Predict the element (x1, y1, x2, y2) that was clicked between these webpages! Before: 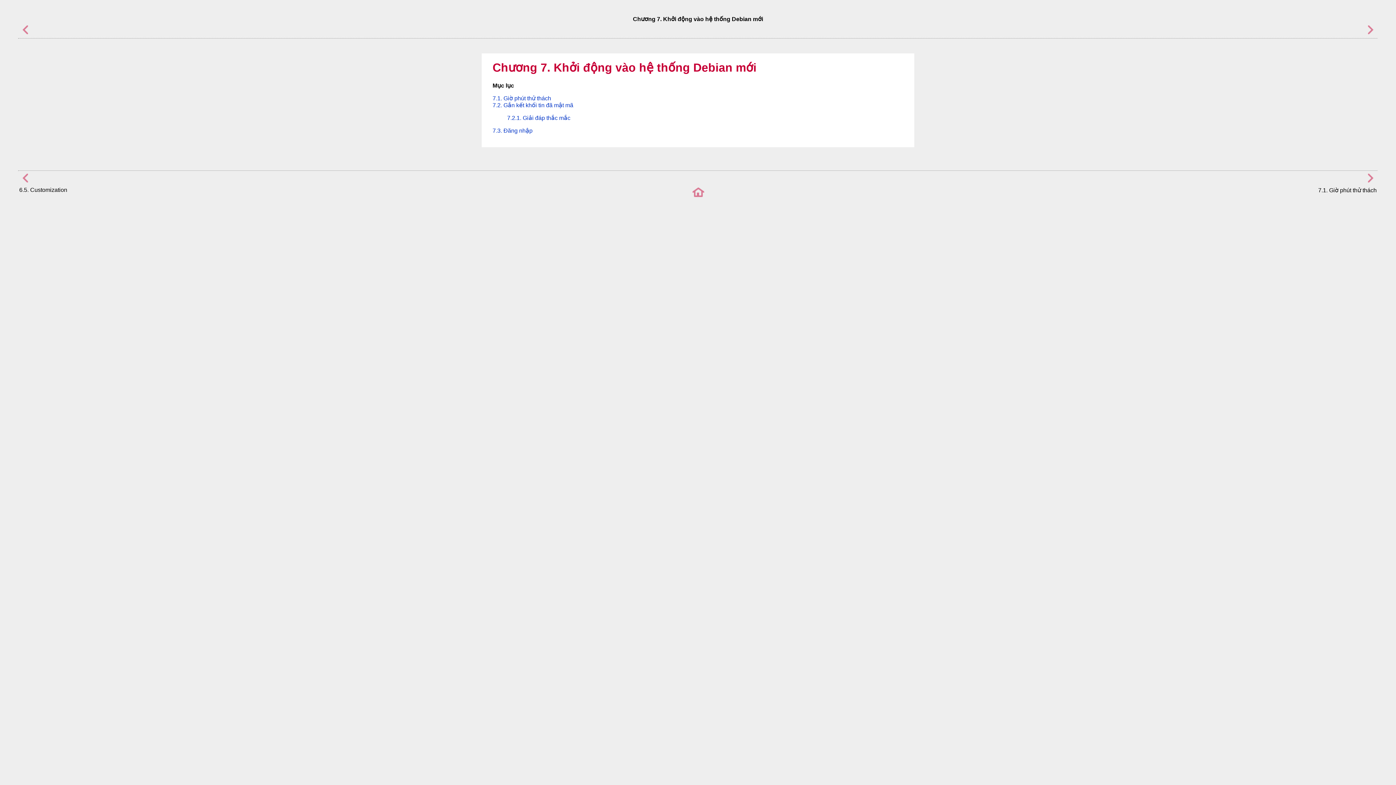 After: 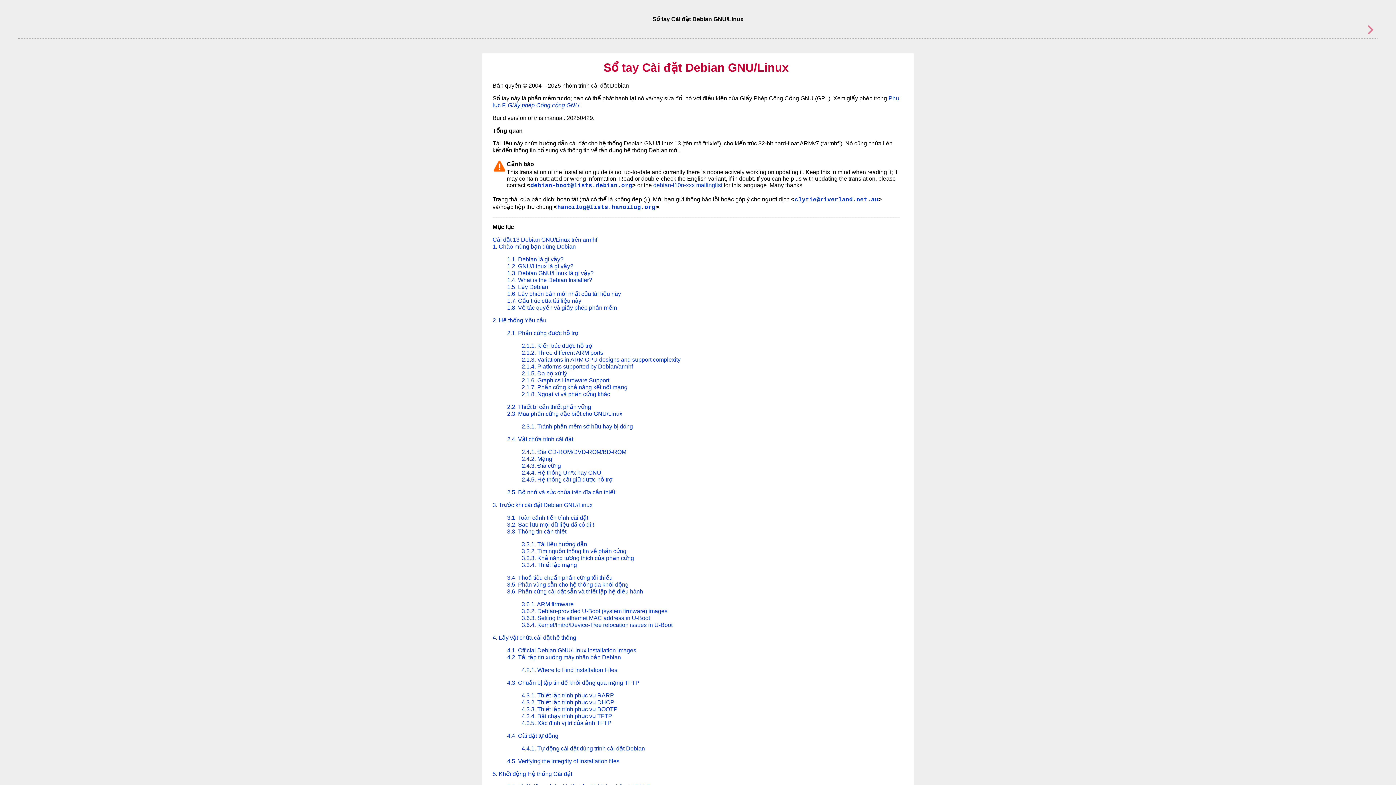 Action: bbox: (692, 193, 704, 199)